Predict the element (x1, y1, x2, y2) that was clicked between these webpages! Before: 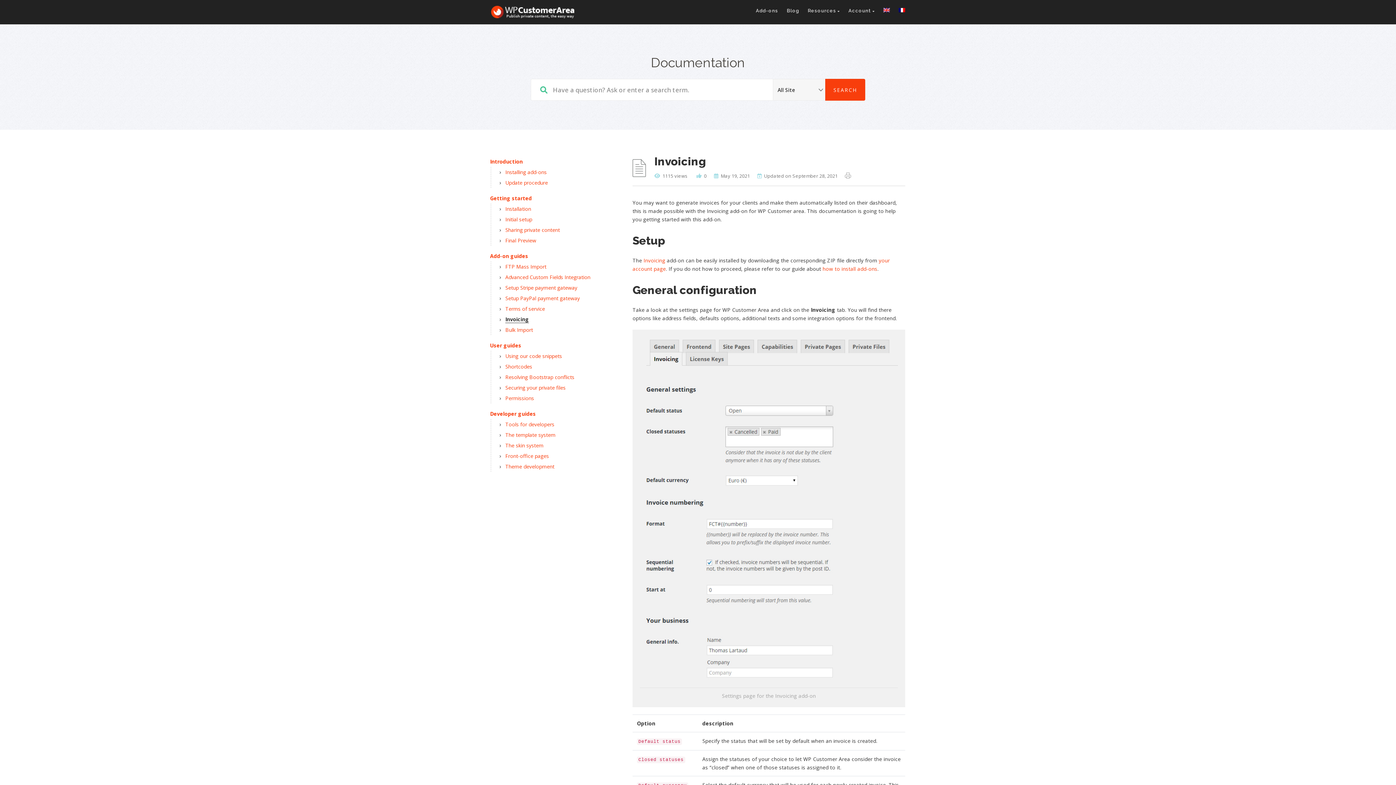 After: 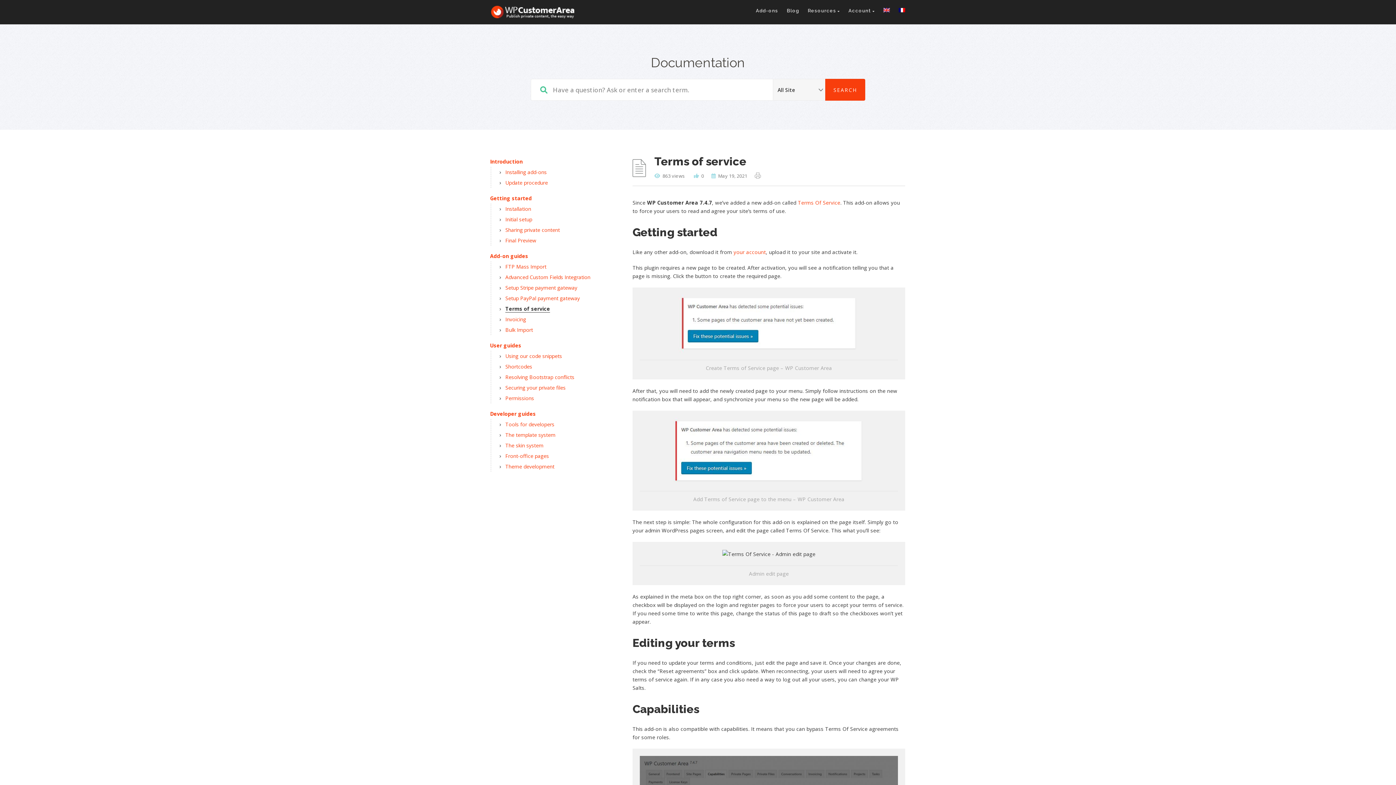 Action: bbox: (496, 303, 614, 314) label: Terms of service